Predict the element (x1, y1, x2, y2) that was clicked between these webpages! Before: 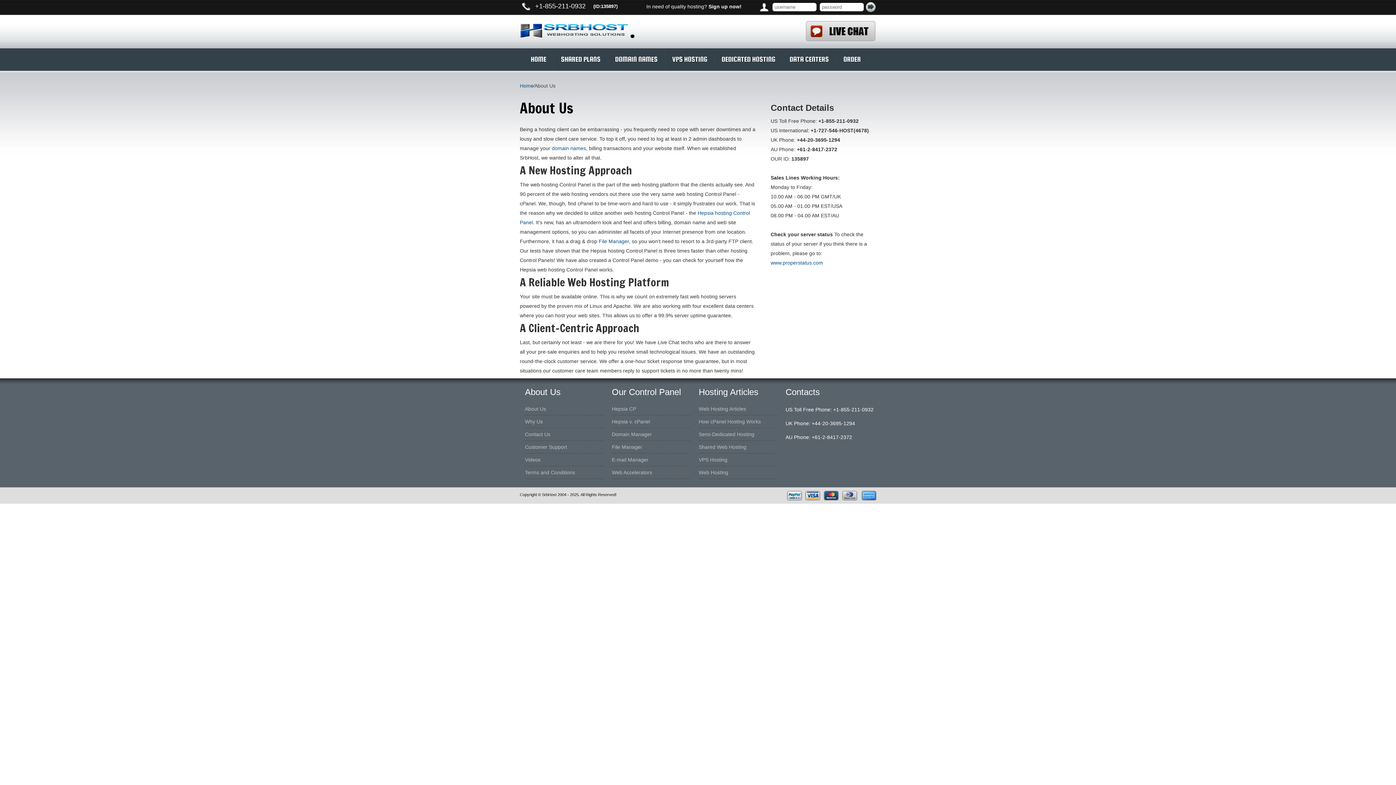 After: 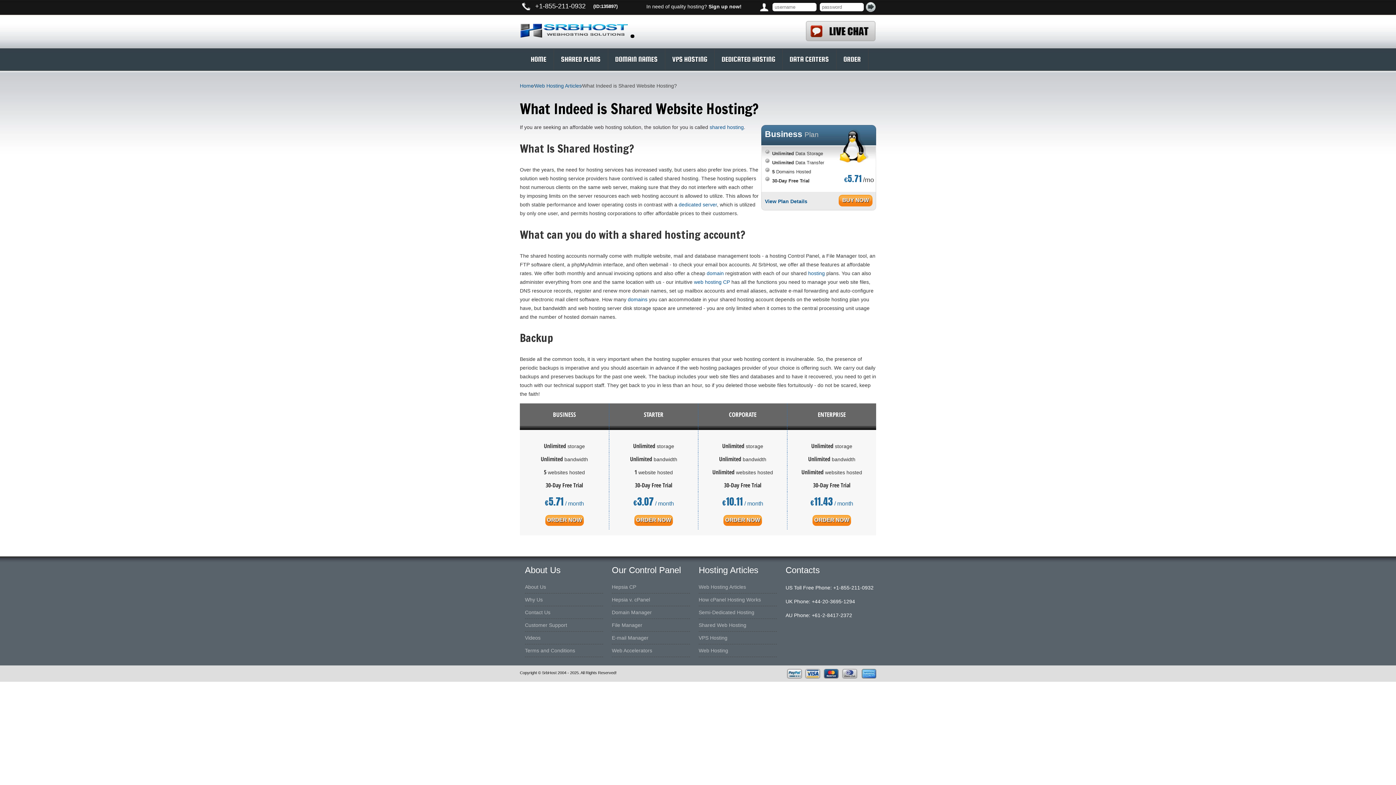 Action: bbox: (698, 443, 746, 451) label: Shared Web Hosting